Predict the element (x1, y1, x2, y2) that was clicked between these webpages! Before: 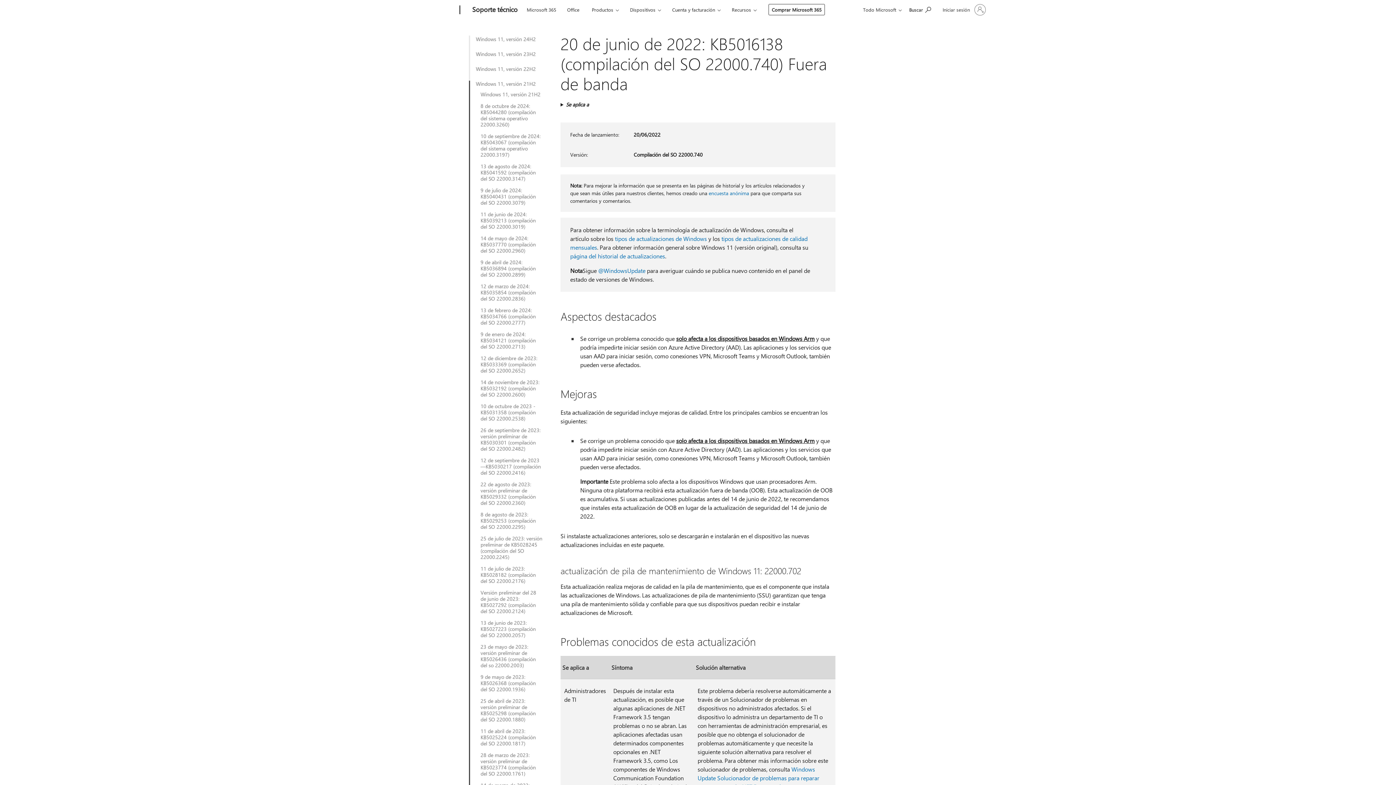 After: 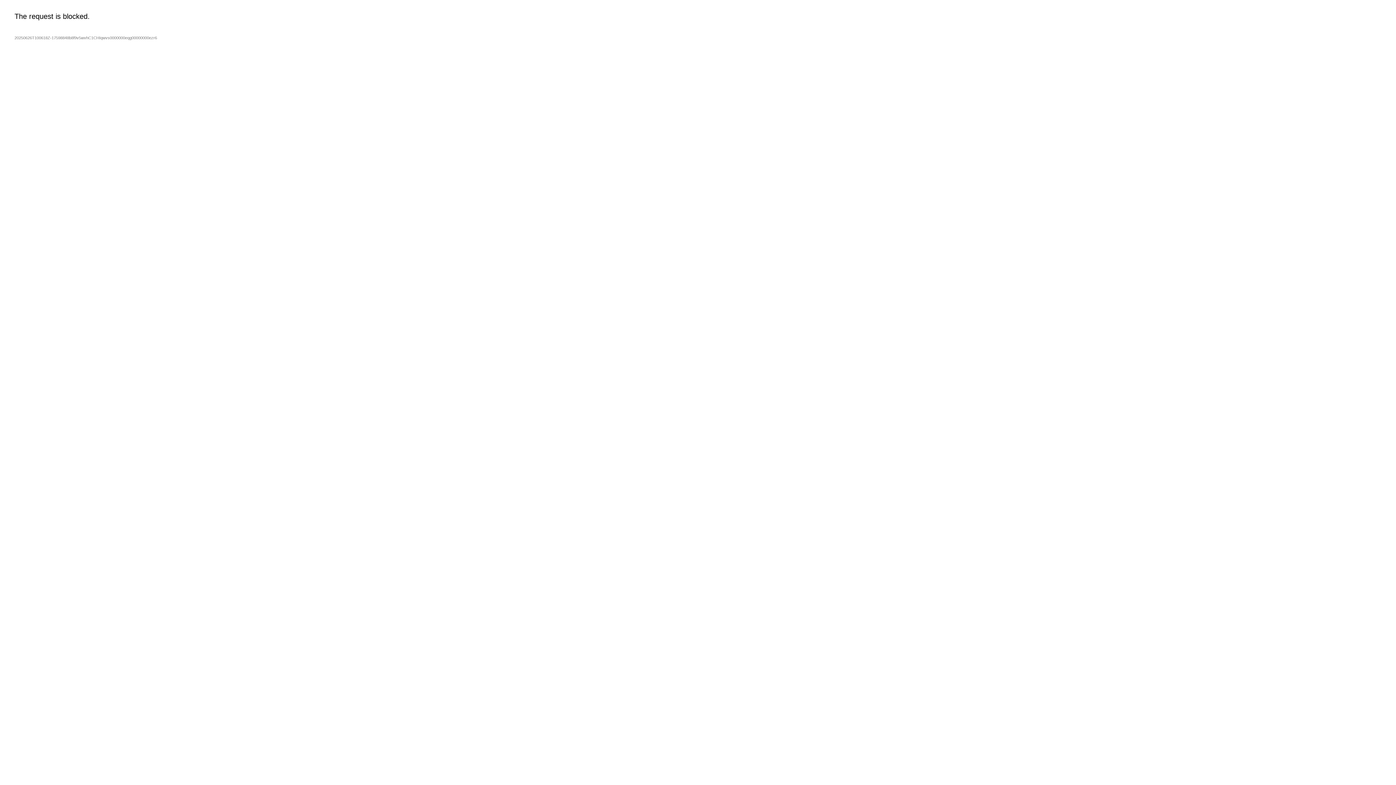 Action: label: 8 de octubre de 2024: KB5044280 (compilación del sistema operativo 22000.3260) bbox: (480, 102, 542, 127)